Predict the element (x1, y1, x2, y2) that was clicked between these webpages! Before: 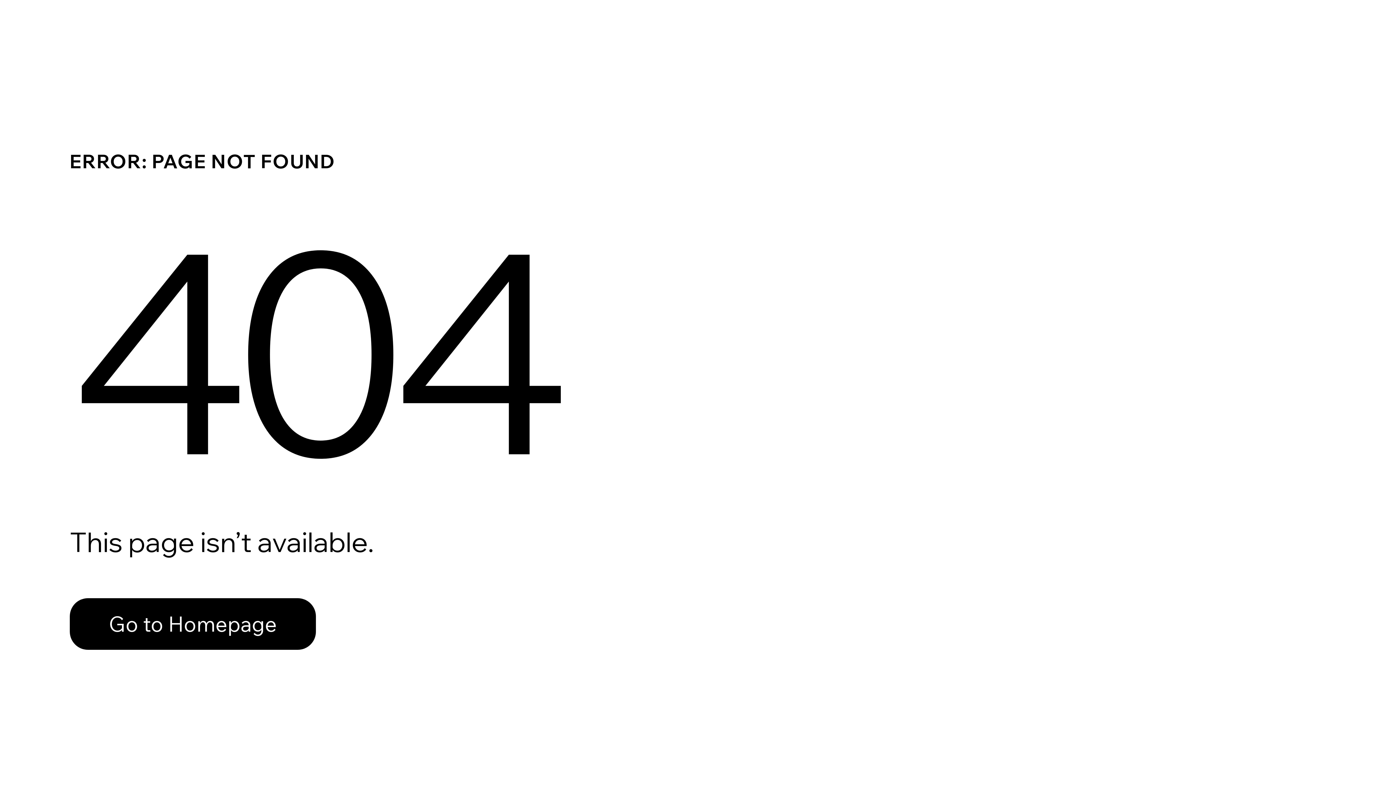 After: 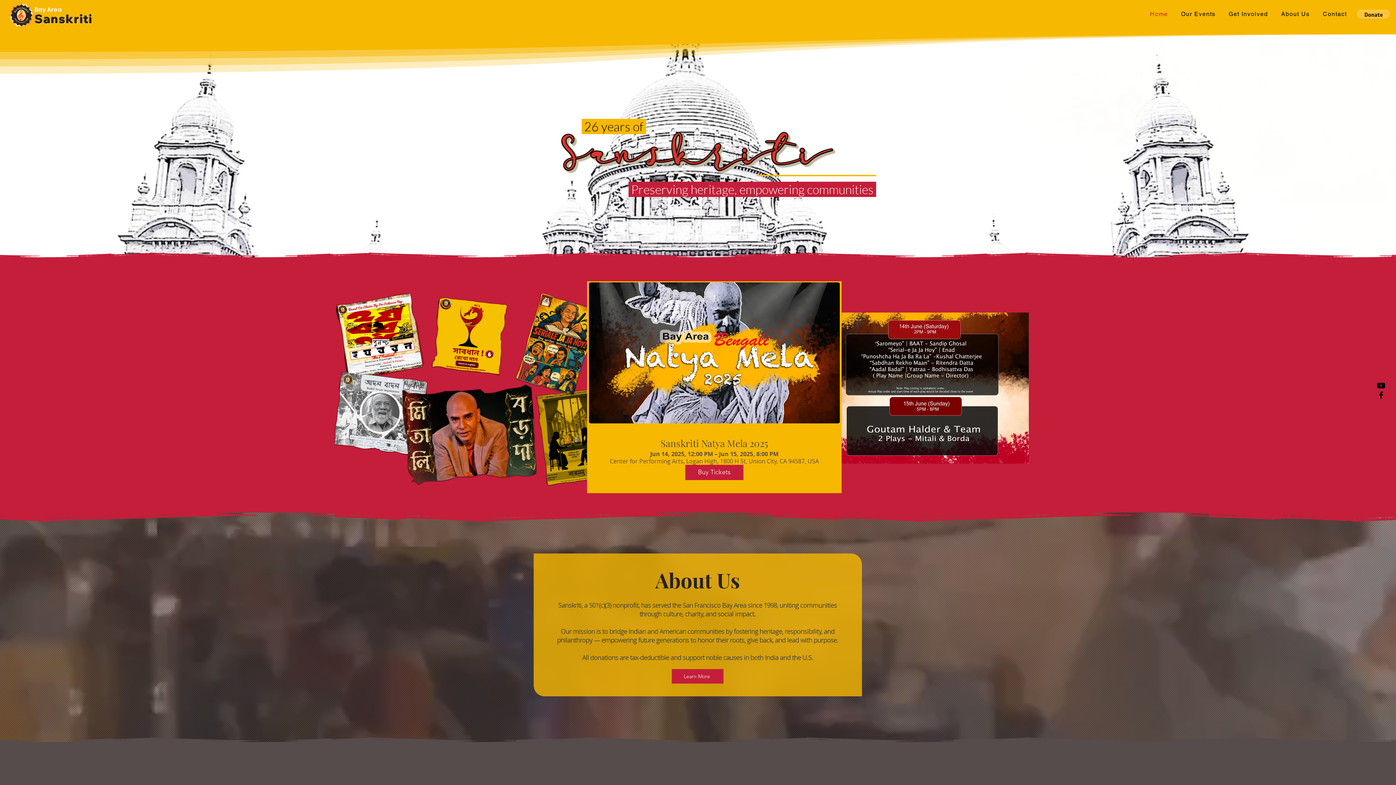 Action: bbox: (69, 598, 316, 650) label: Go to Homepage